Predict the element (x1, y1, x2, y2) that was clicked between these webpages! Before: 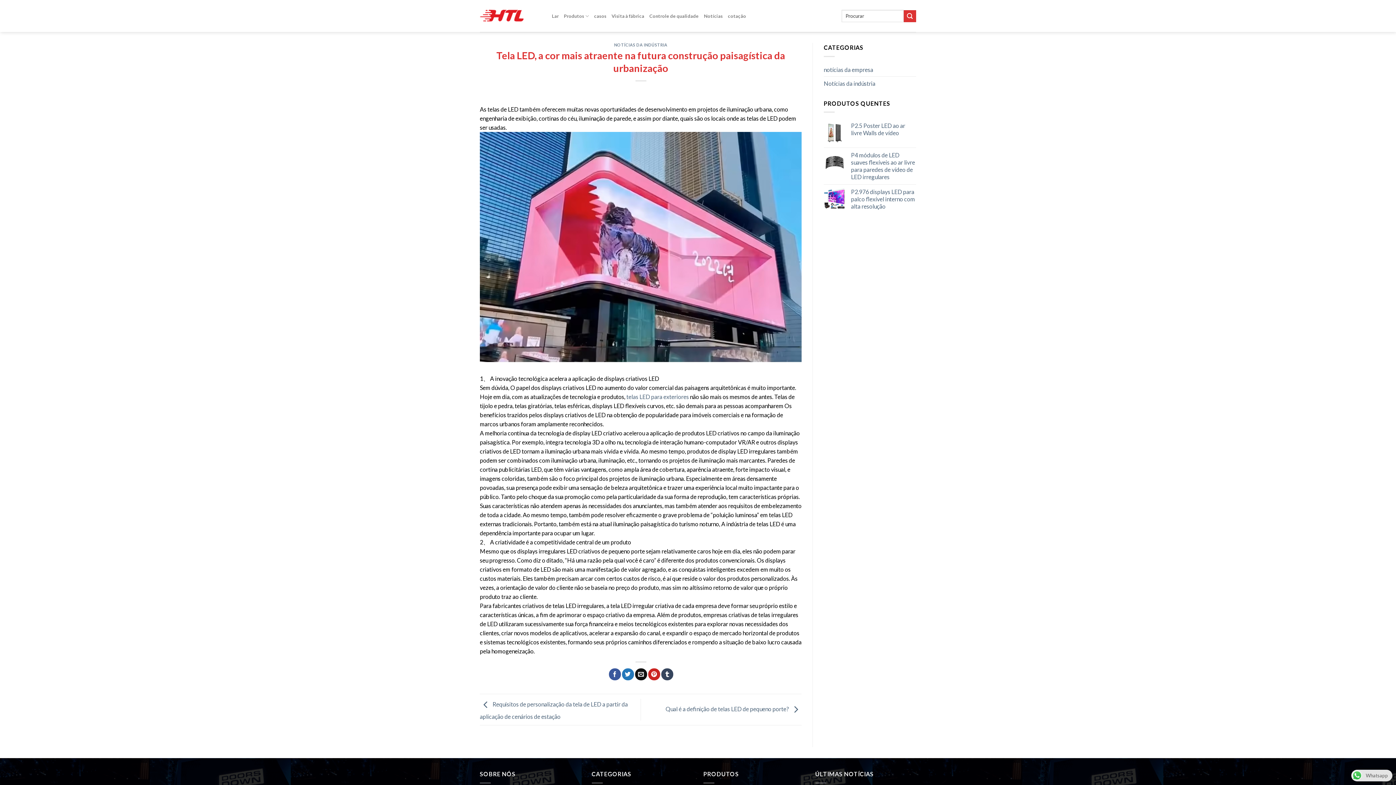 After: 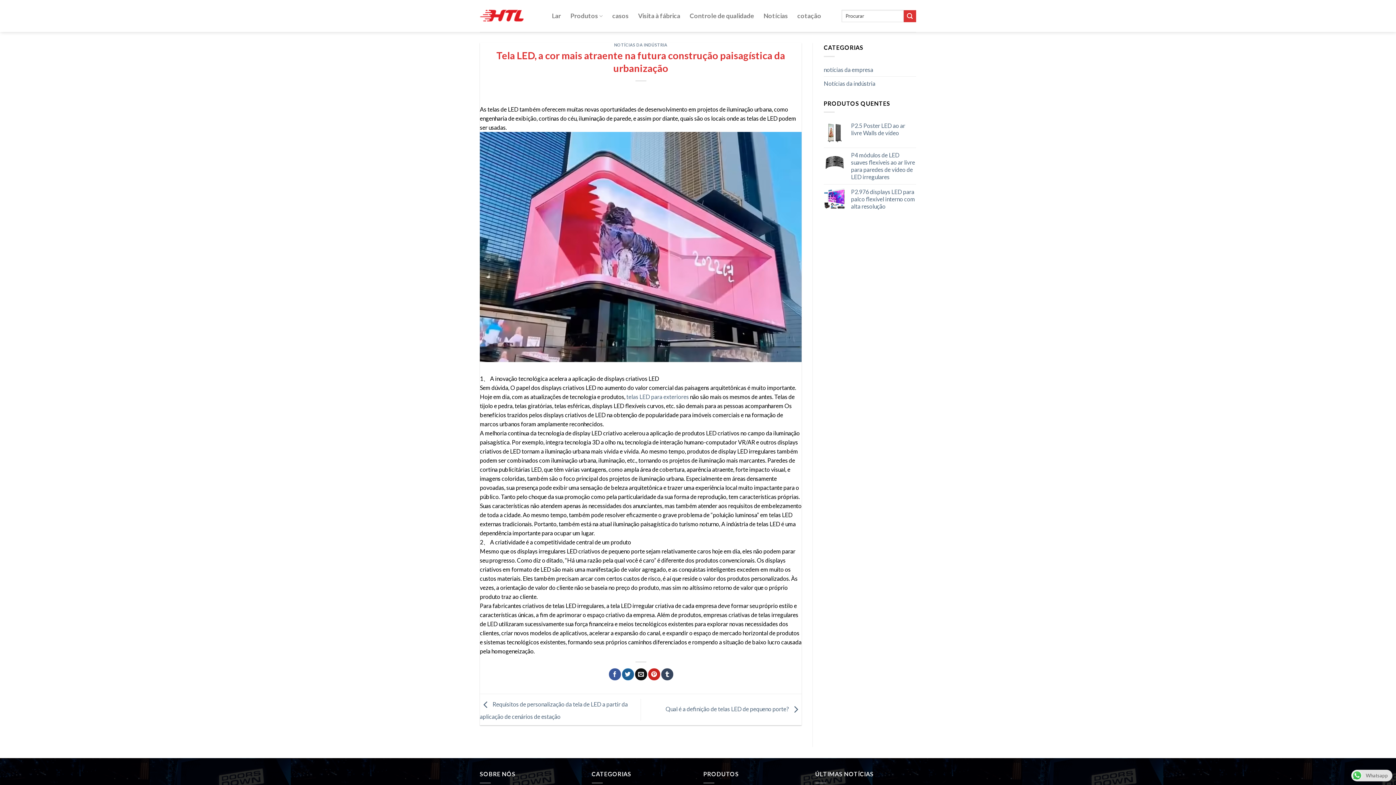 Action: bbox: (622, 668, 634, 680) label: Share on Twitter